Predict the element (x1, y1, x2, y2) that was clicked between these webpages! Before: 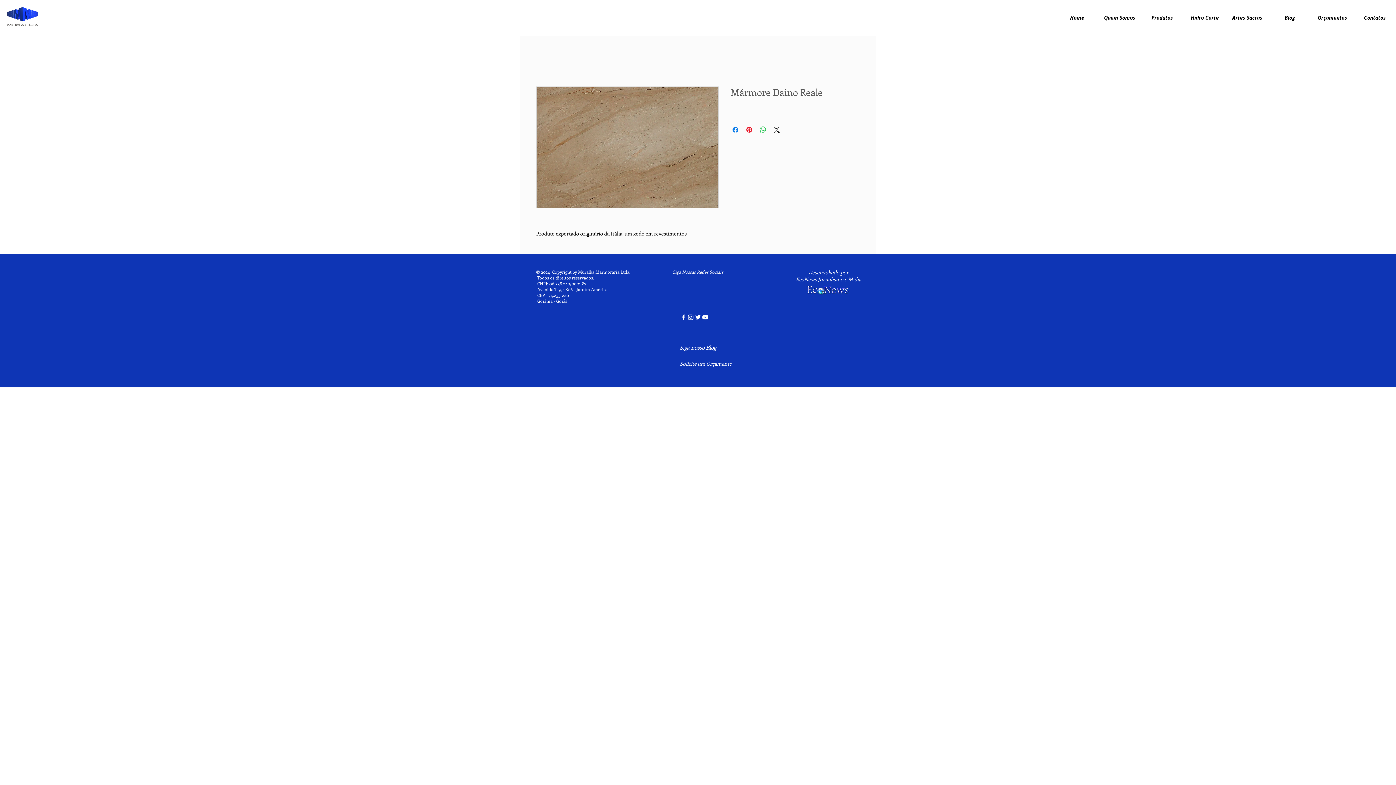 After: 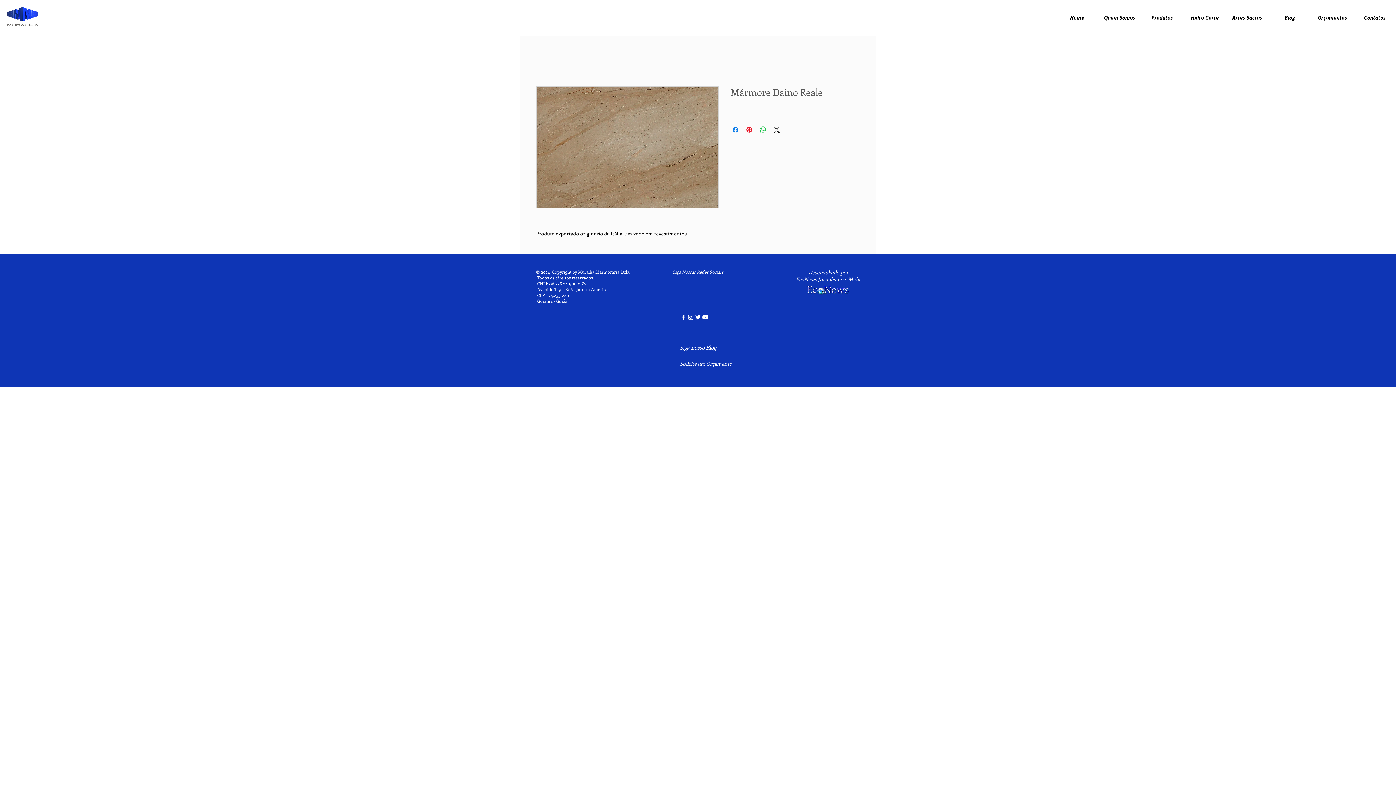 Action: label: EcoNews Jornalismo e Mídia bbox: (796, 276, 861, 283)